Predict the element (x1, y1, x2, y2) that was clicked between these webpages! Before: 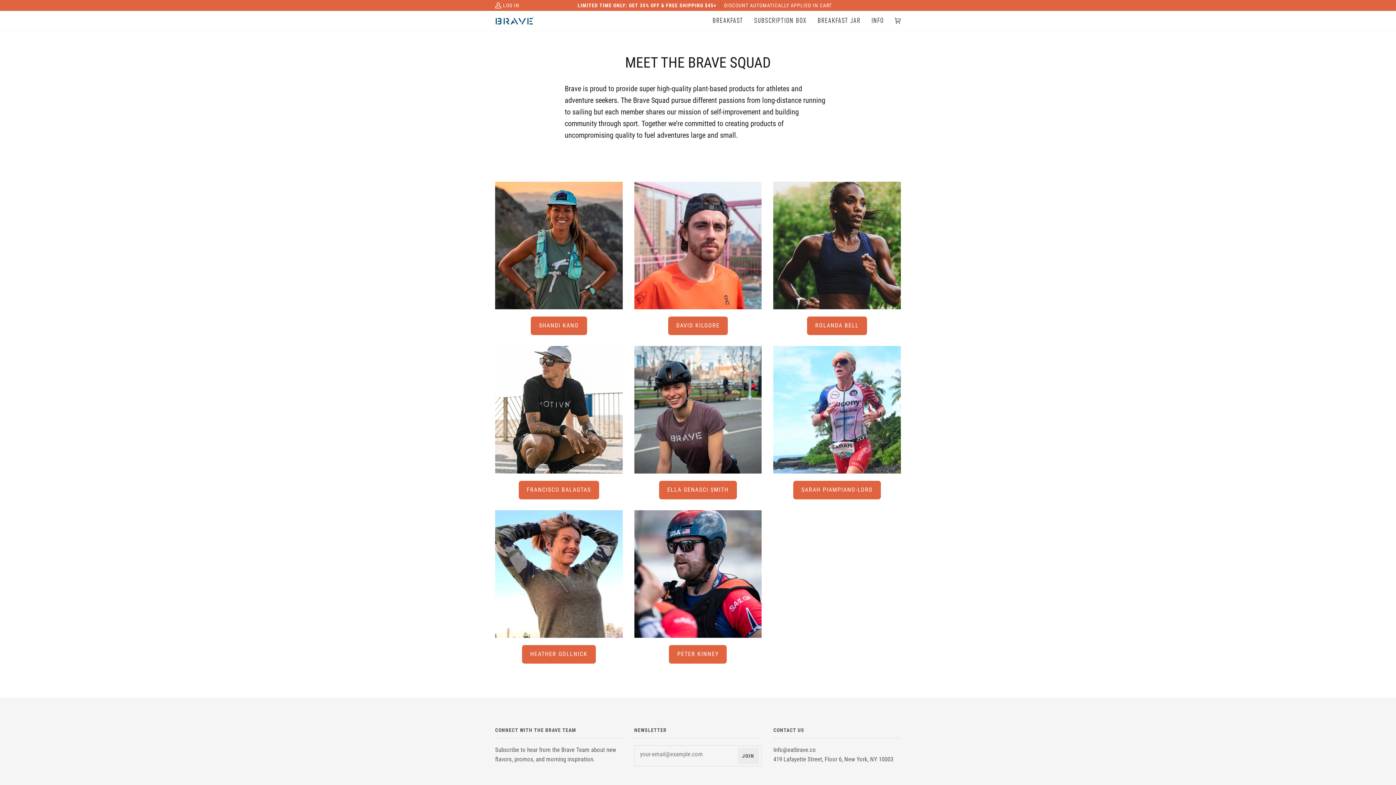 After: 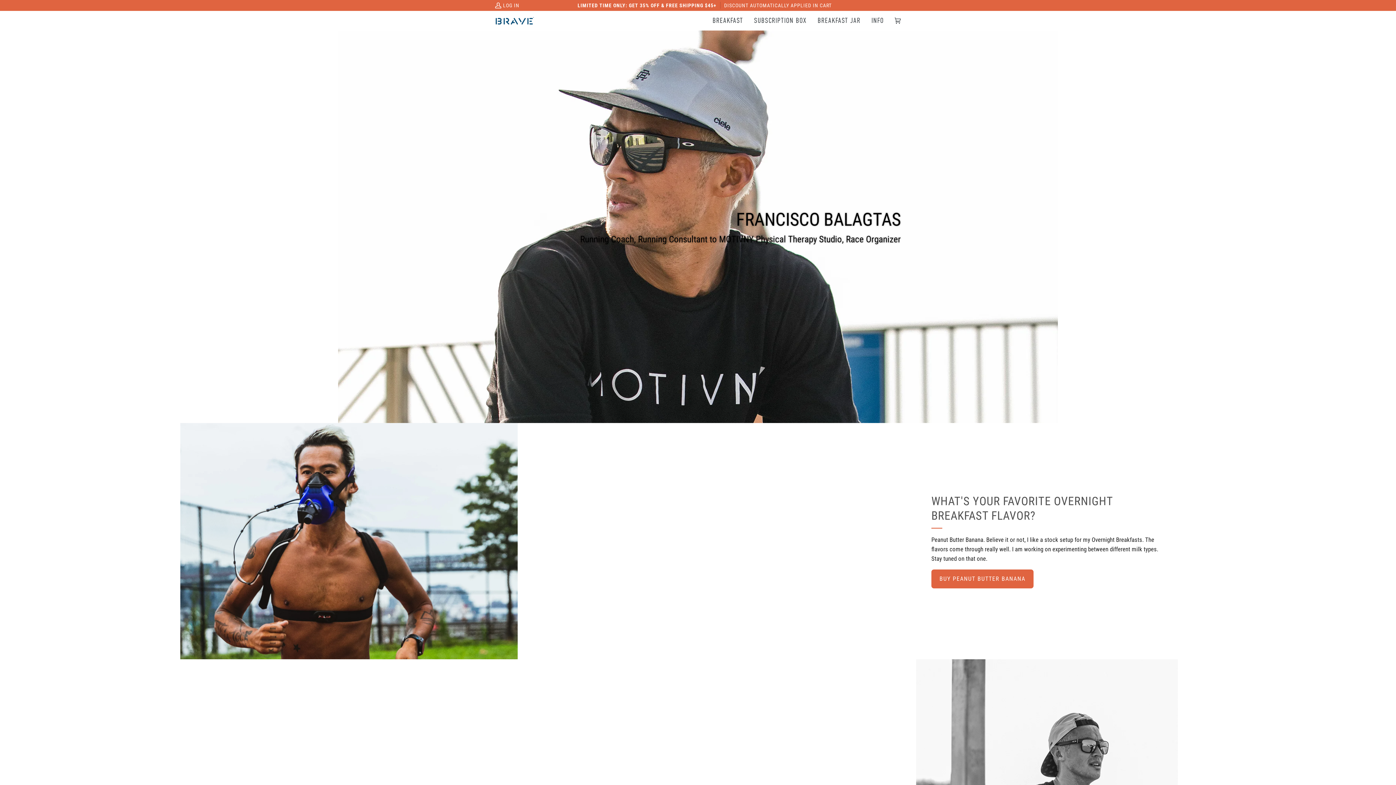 Action: label: FRANCISCO BALAGTAS bbox: (518, 480, 599, 499)